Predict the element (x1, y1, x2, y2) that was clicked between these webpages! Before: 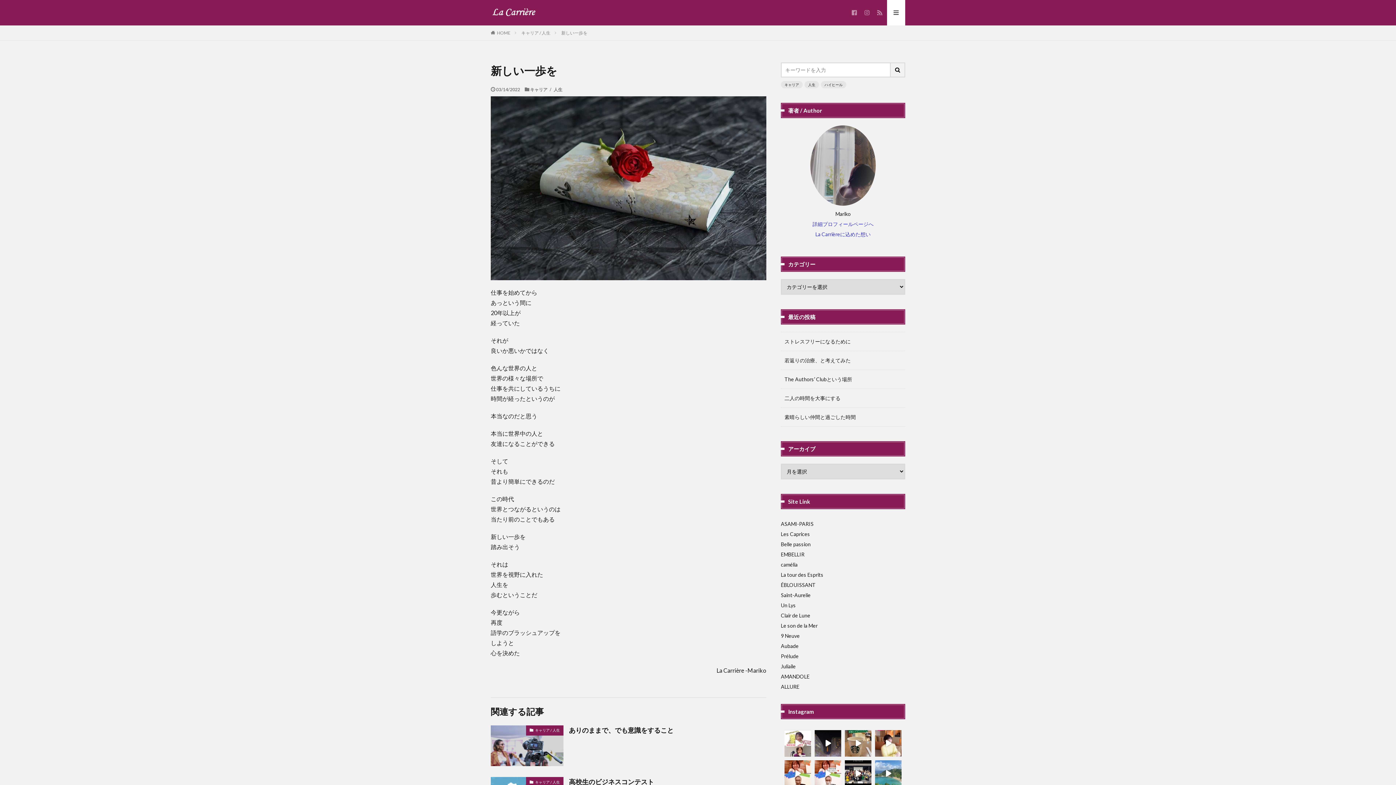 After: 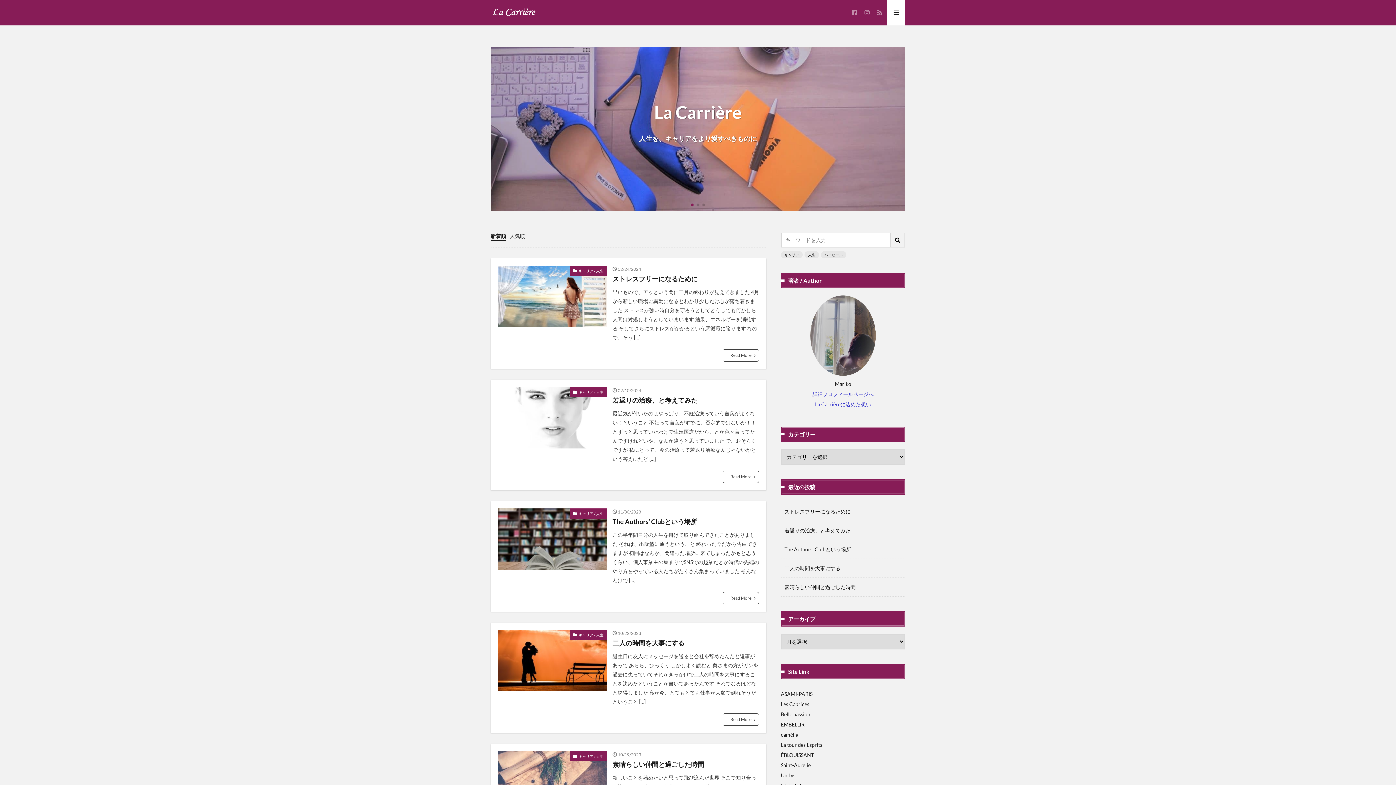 Action: bbox: (490, 7, 537, 18)